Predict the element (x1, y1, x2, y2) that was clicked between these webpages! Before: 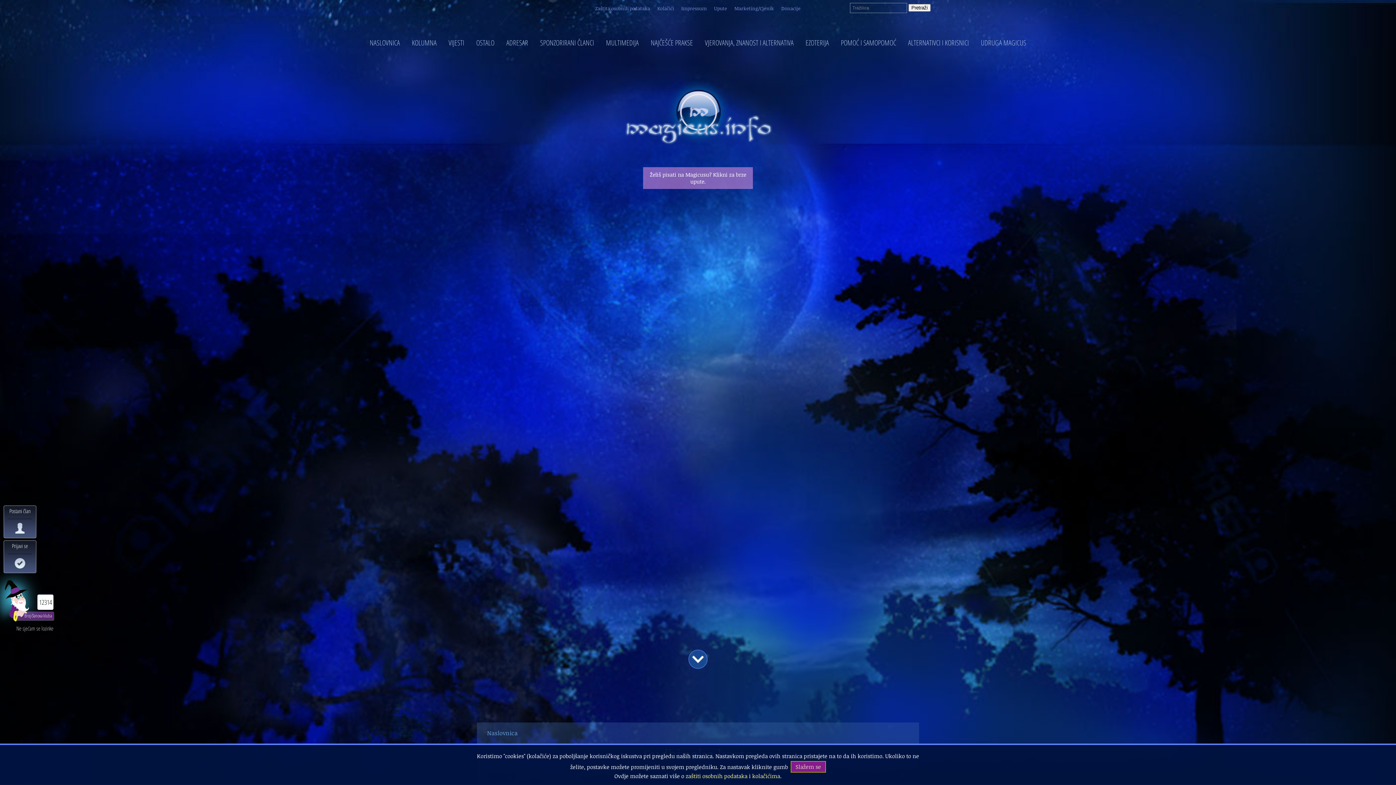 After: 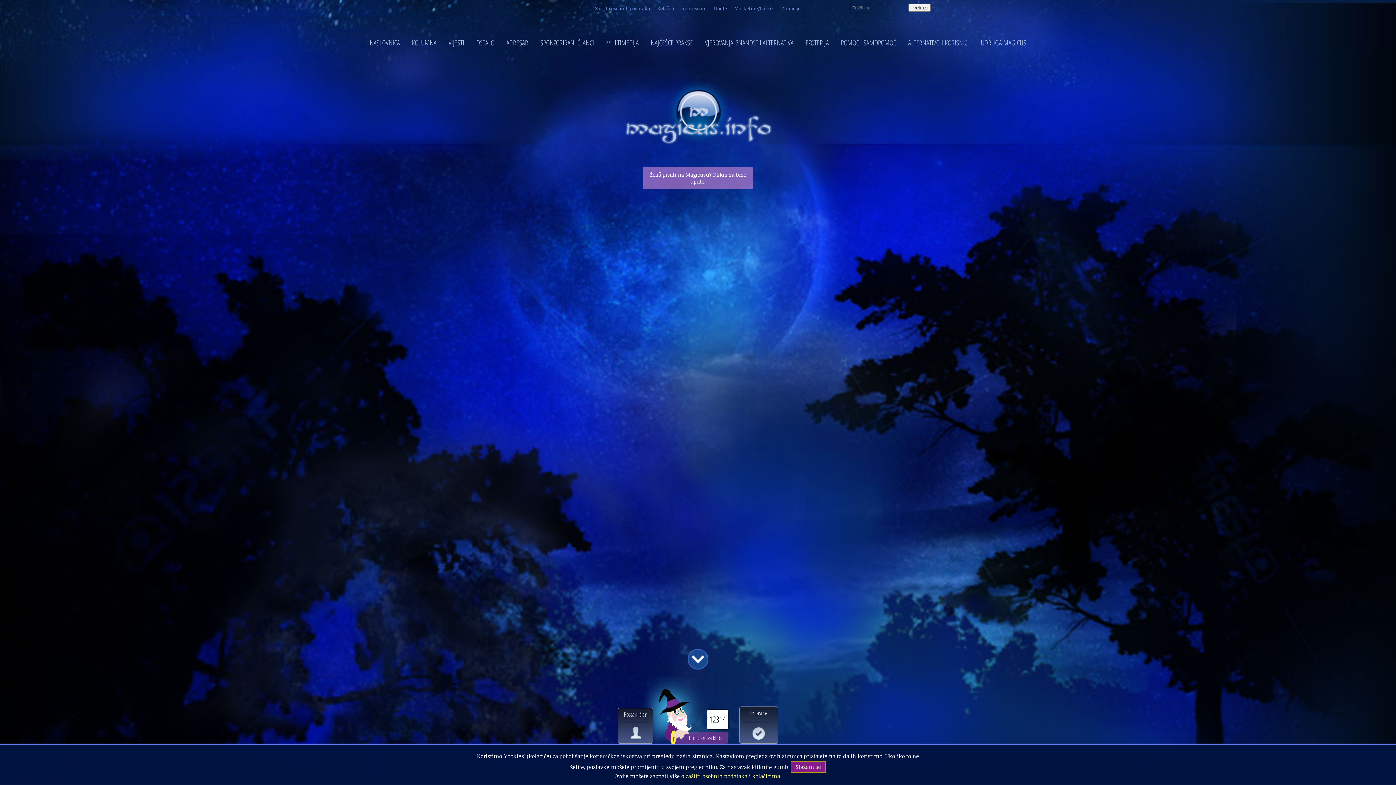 Action: bbox: (364, 36, 405, 49) label: NASLOVNICA